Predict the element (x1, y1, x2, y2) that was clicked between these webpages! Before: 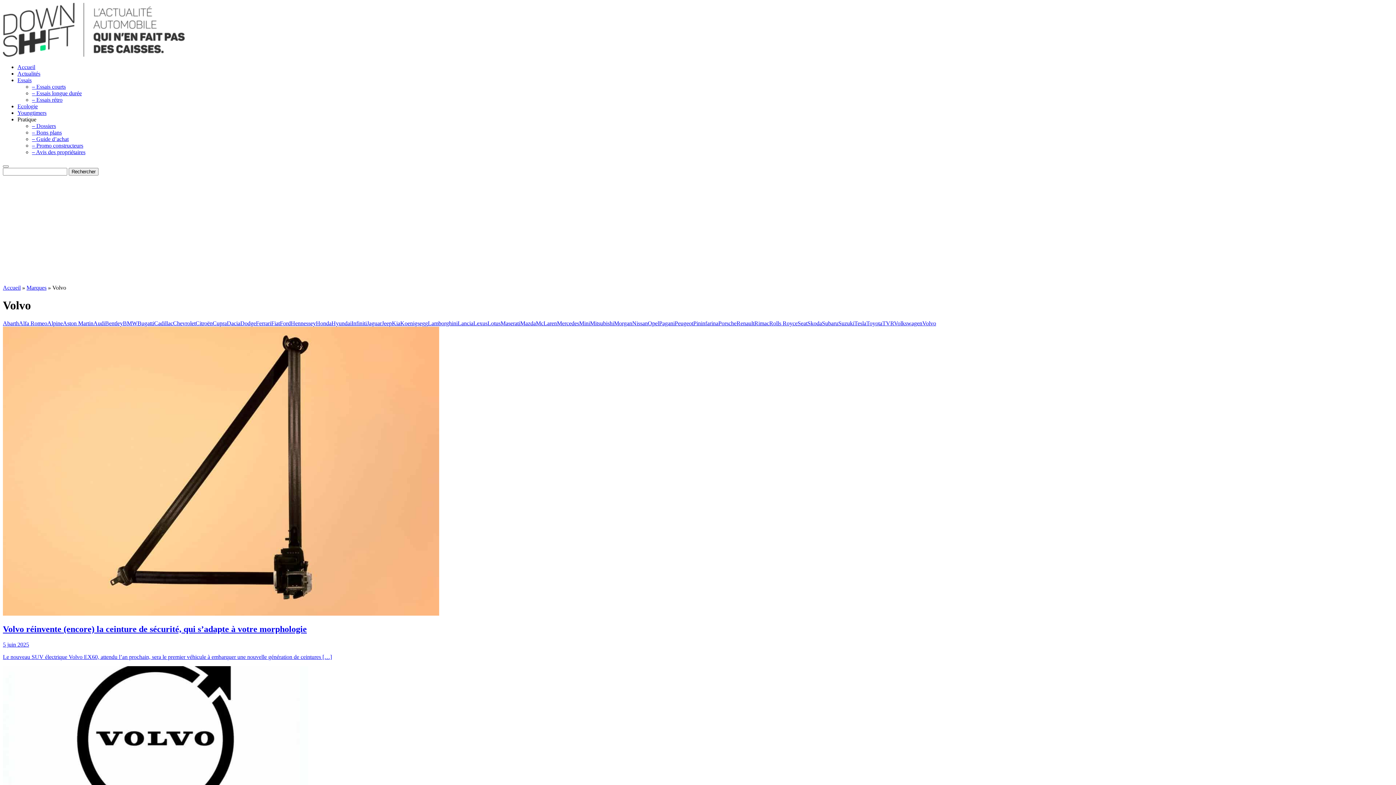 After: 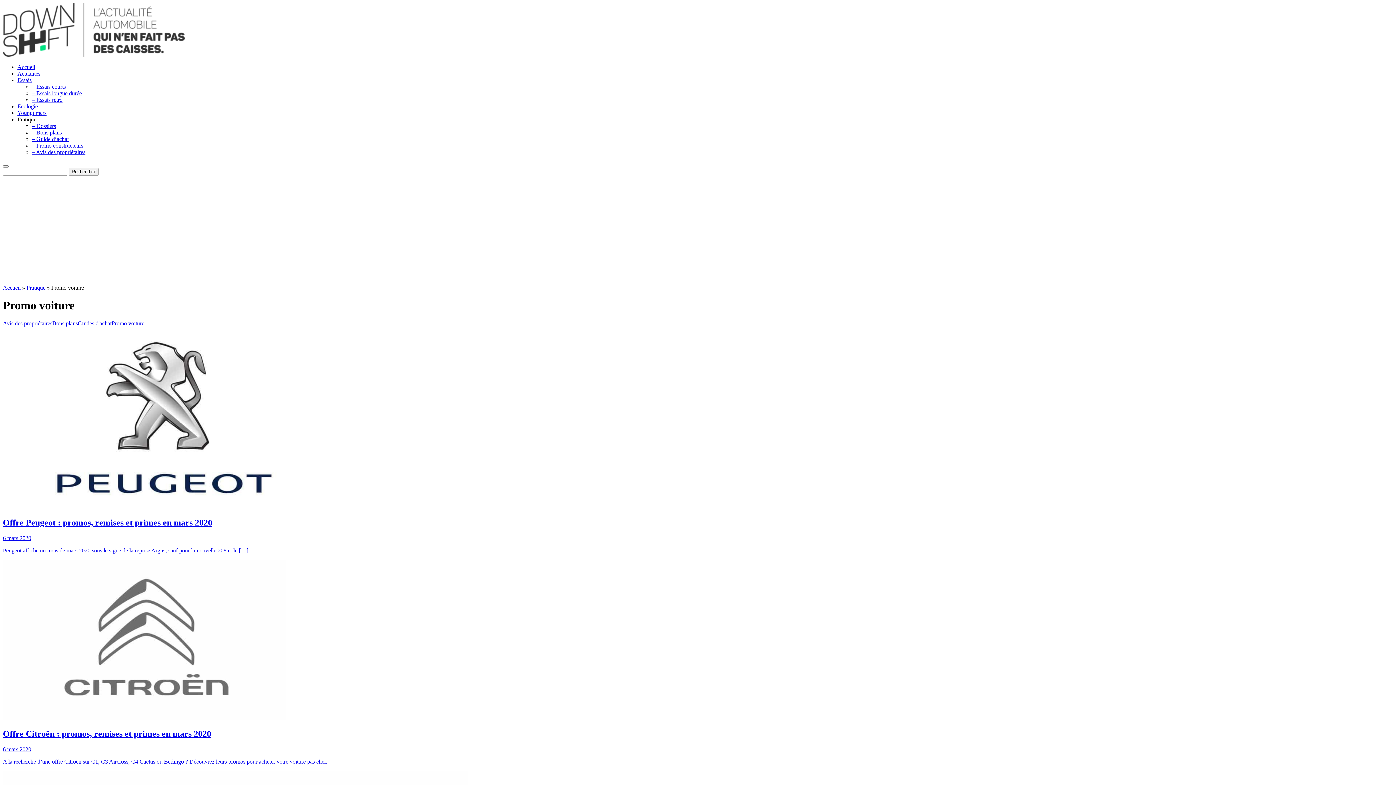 Action: bbox: (32, 142, 83, 148) label: – Promo constructeurs